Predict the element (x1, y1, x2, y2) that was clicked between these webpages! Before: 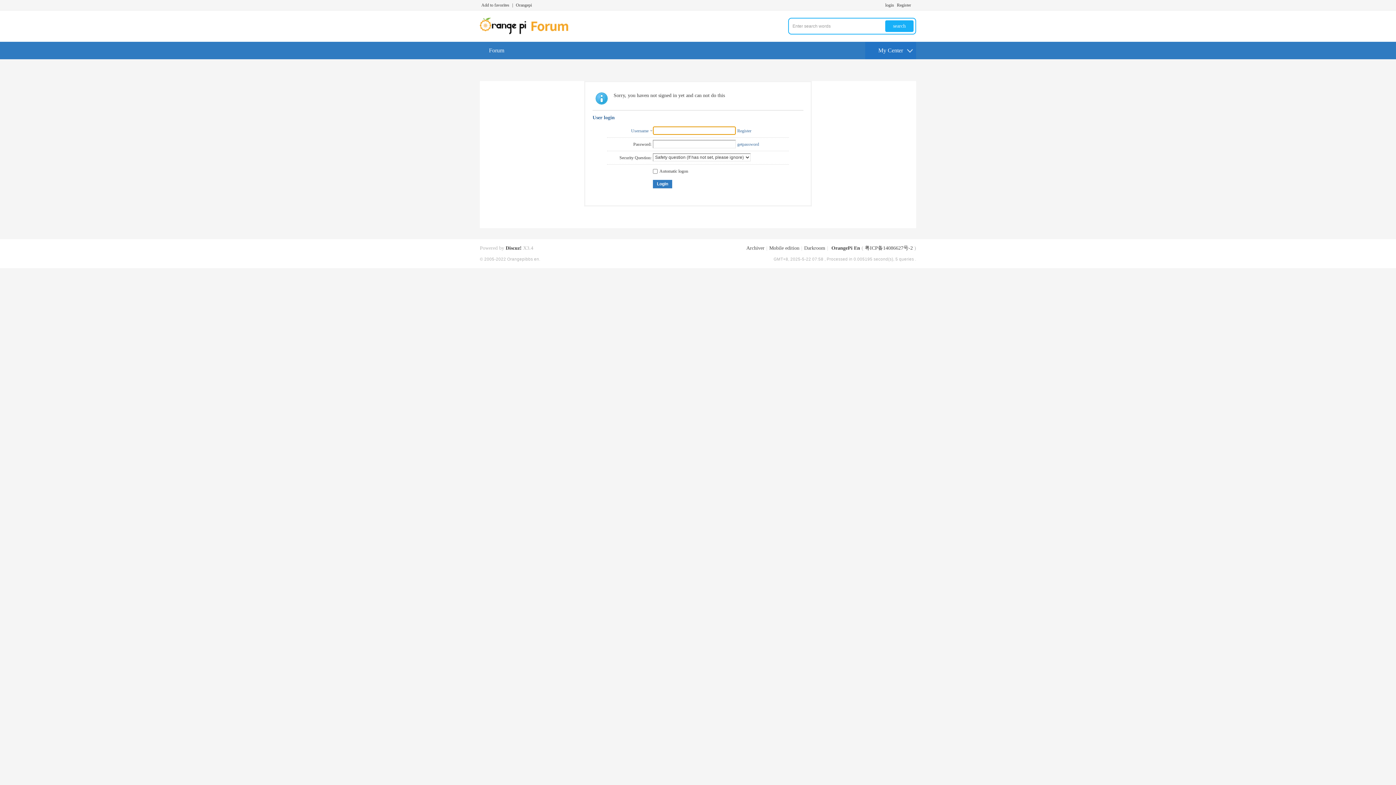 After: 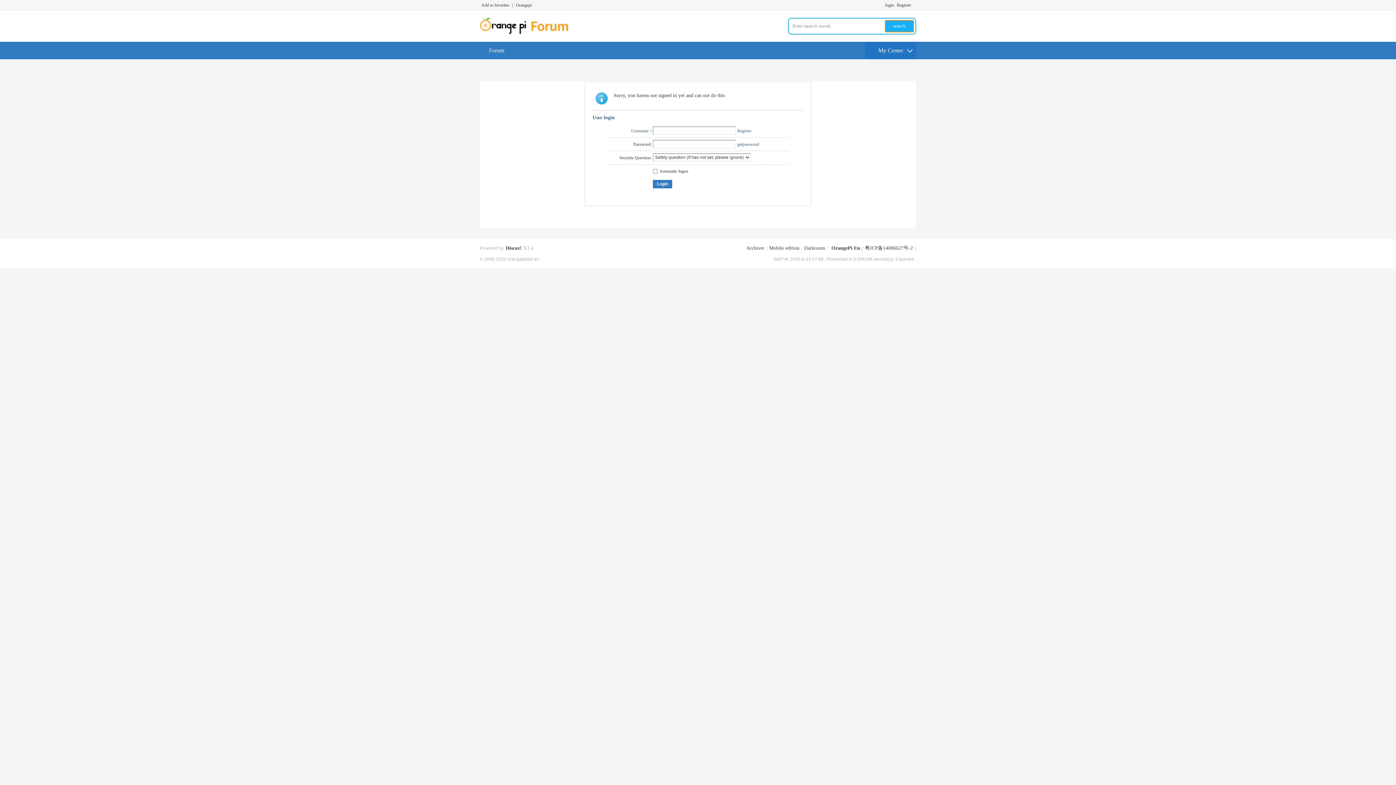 Action: bbox: (885, 20, 913, 32) label: search